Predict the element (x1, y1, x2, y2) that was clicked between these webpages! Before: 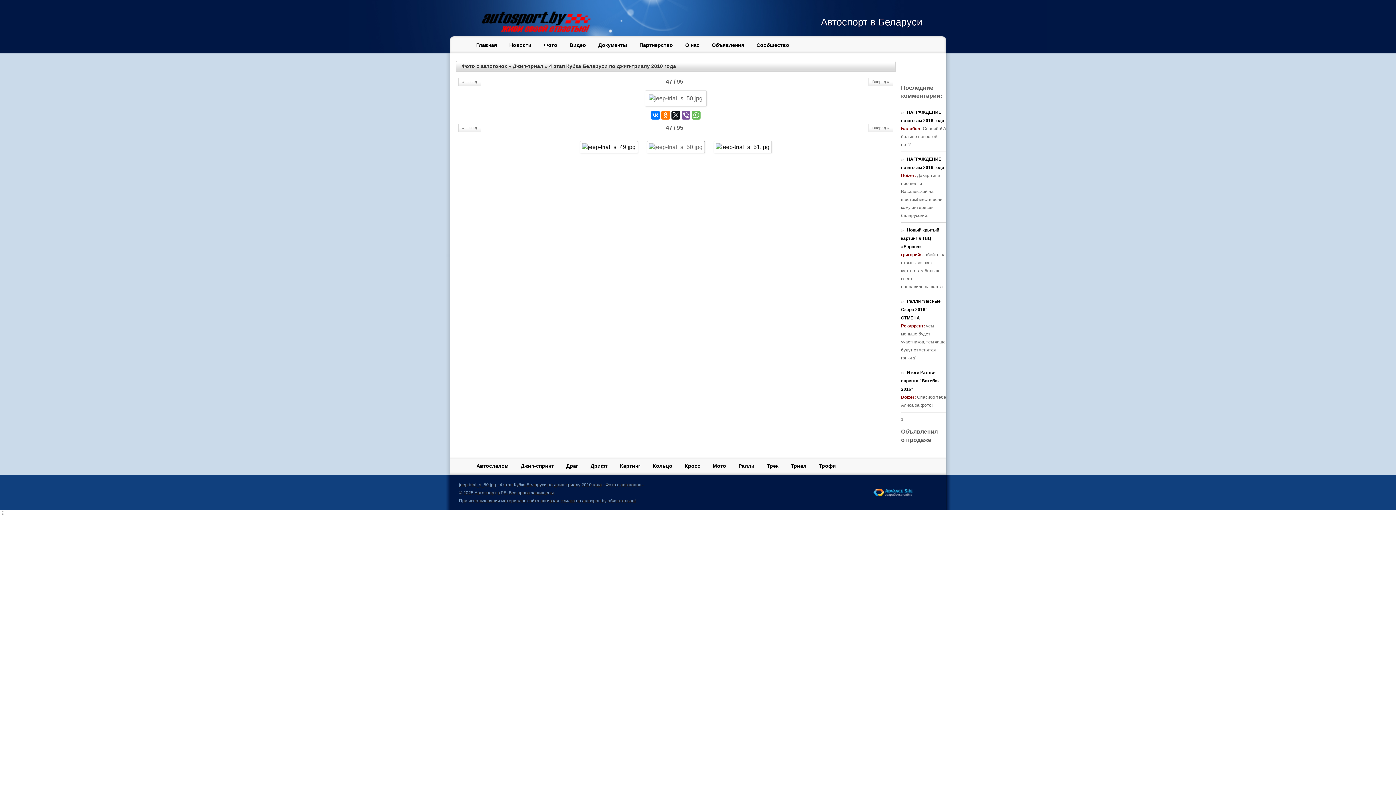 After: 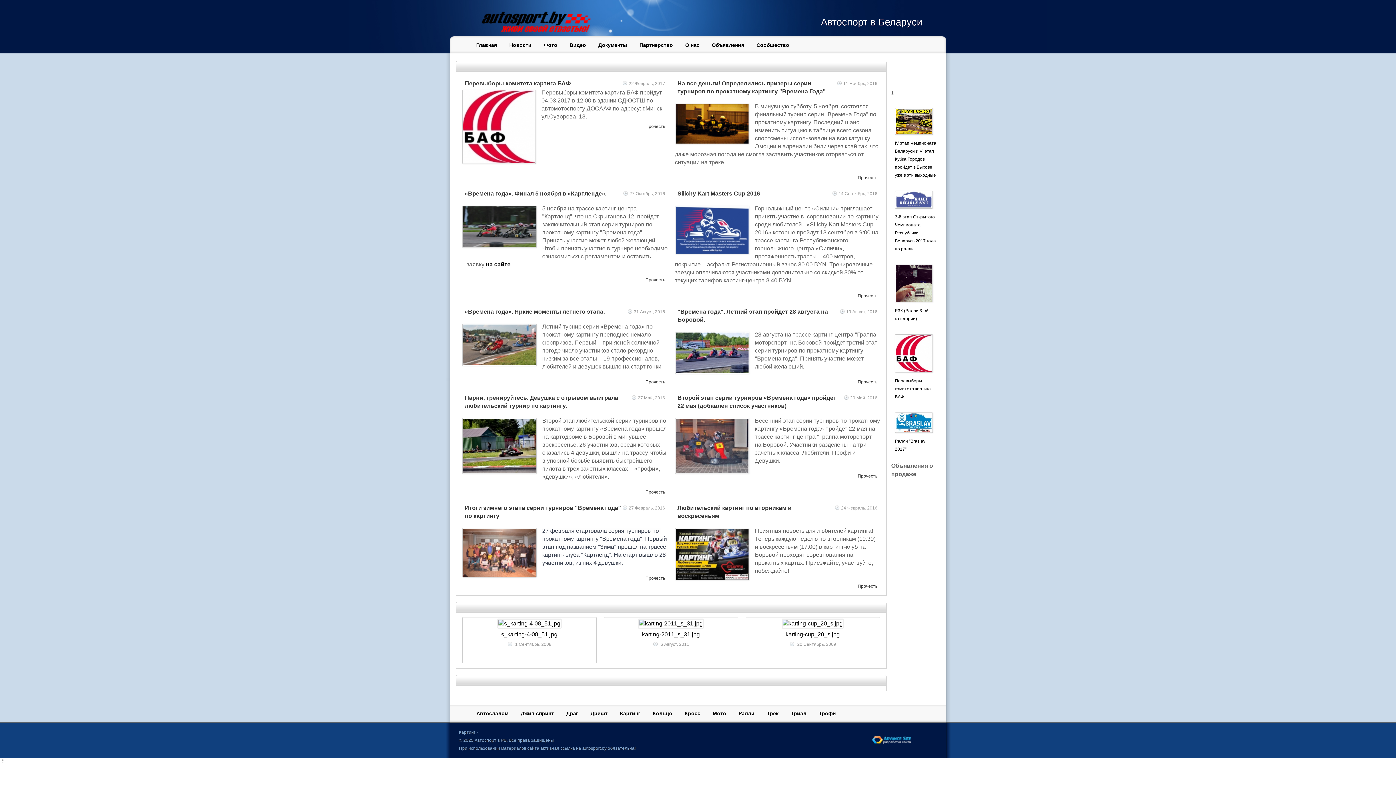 Action: bbox: (614, 461, 646, 471) label: Картинг